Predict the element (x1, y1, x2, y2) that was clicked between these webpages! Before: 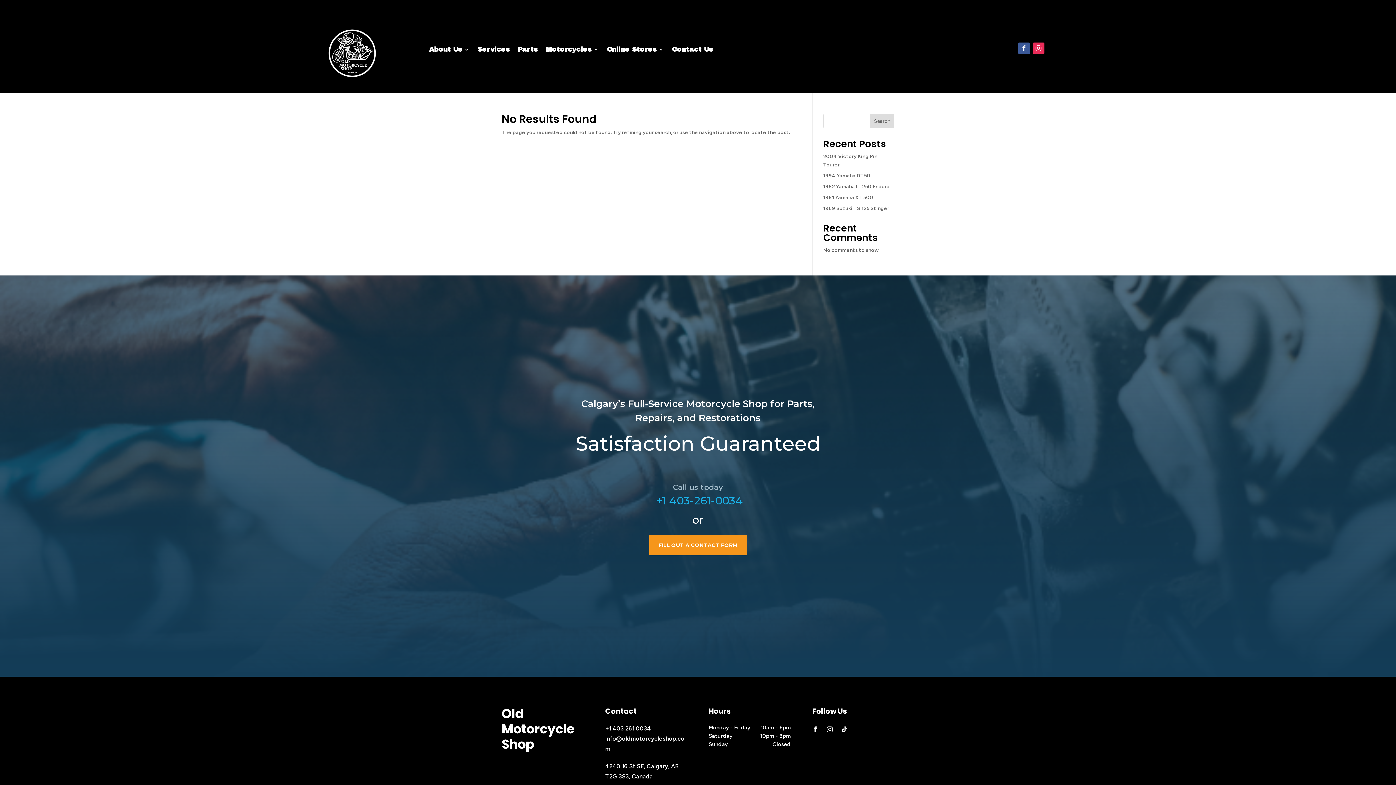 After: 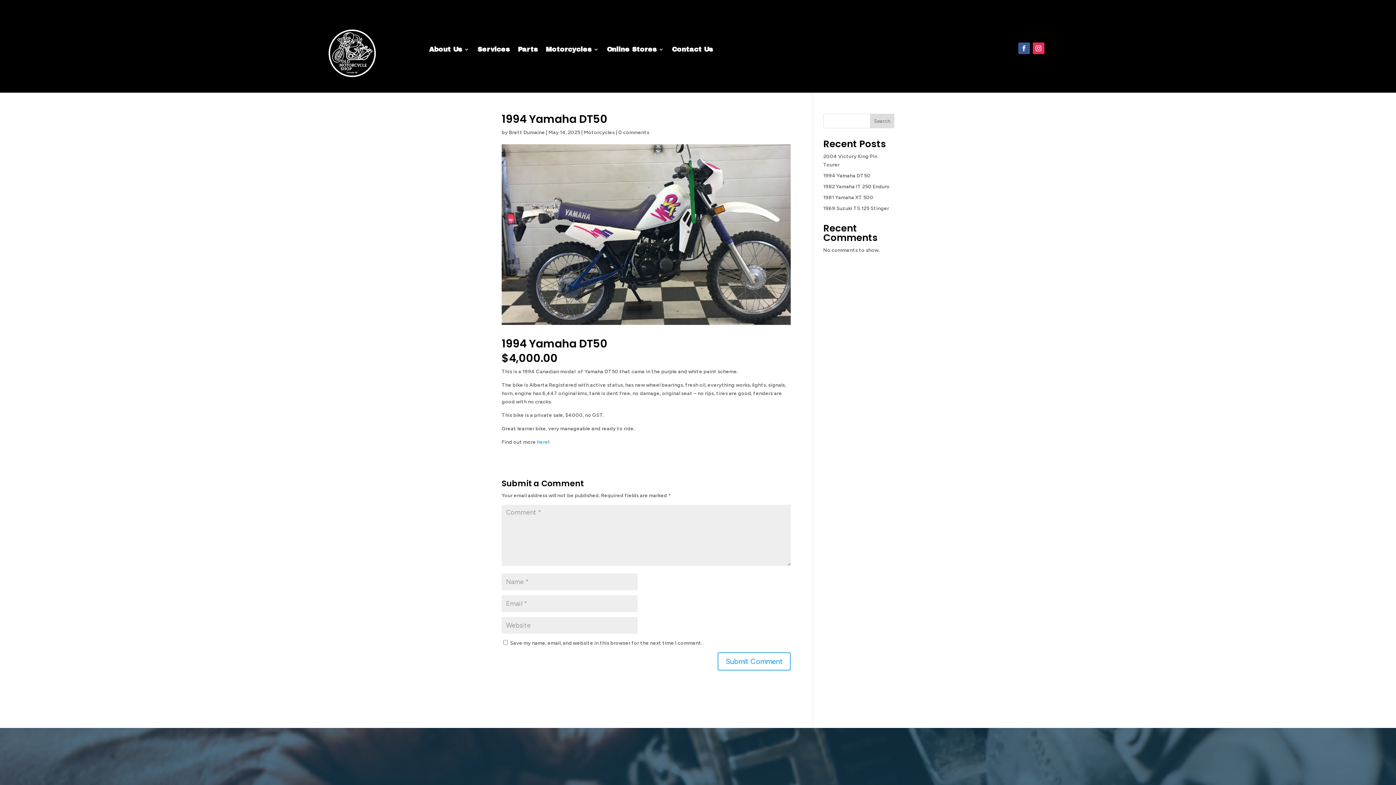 Action: label: 1994 Yamaha DT50 bbox: (823, 172, 870, 178)